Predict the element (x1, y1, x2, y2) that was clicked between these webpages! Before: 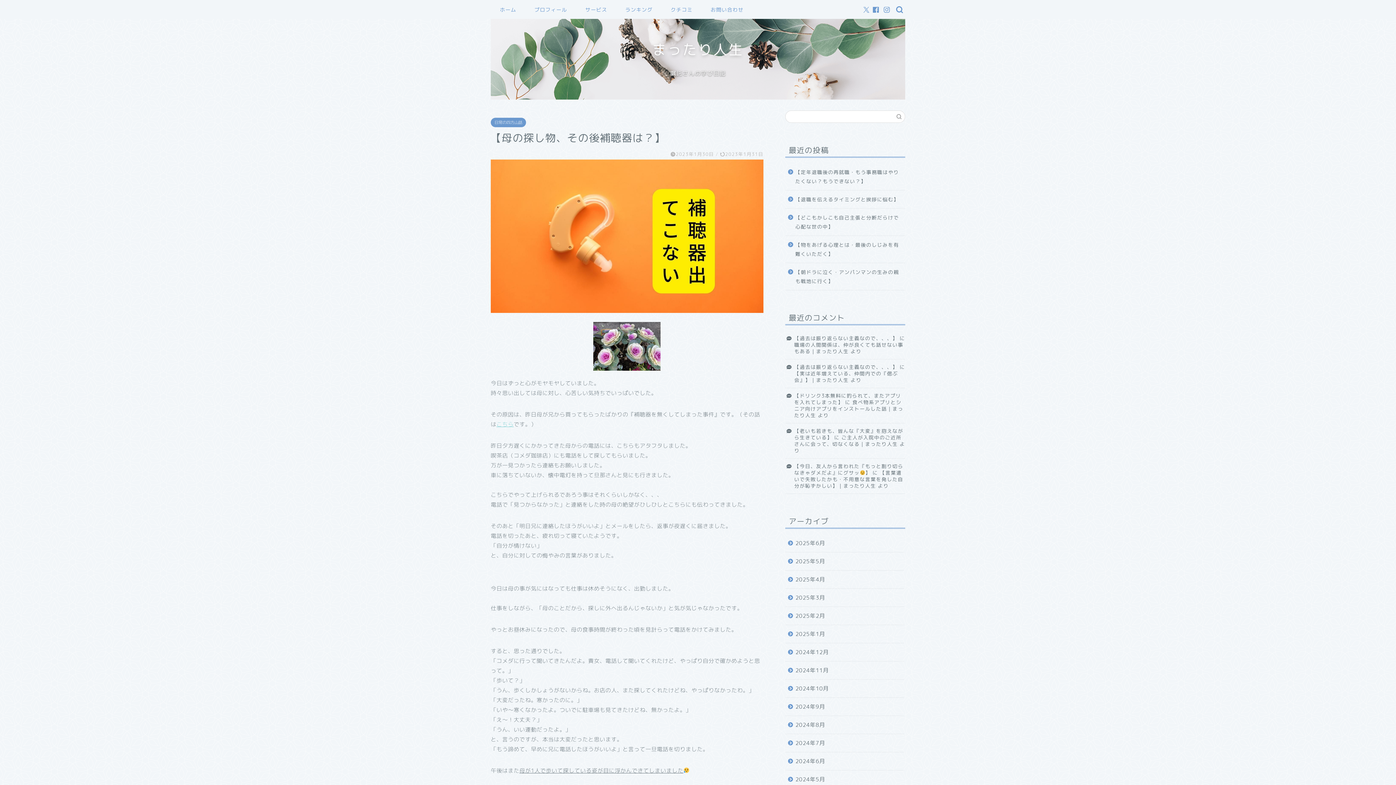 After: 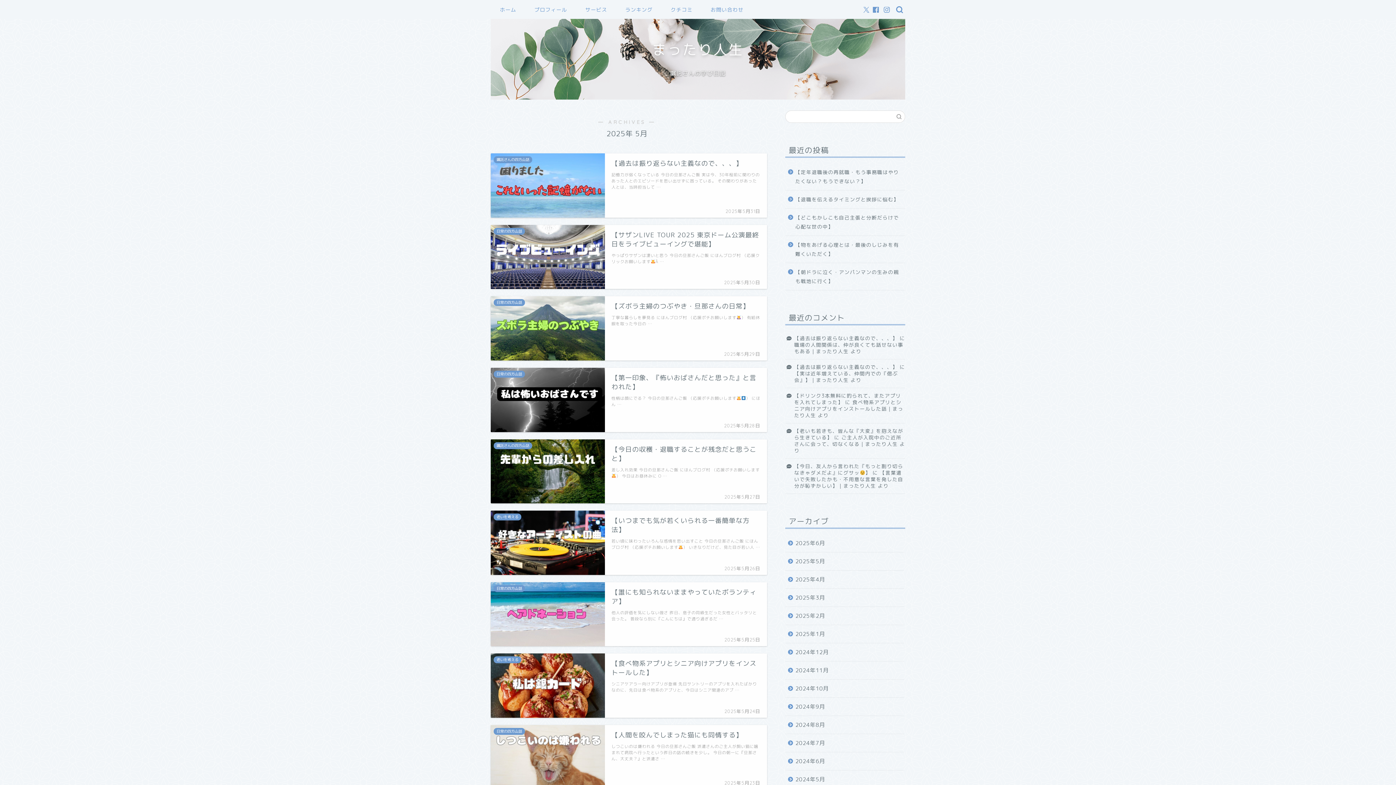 Action: bbox: (785, 552, 904, 570) label: 2025年5月